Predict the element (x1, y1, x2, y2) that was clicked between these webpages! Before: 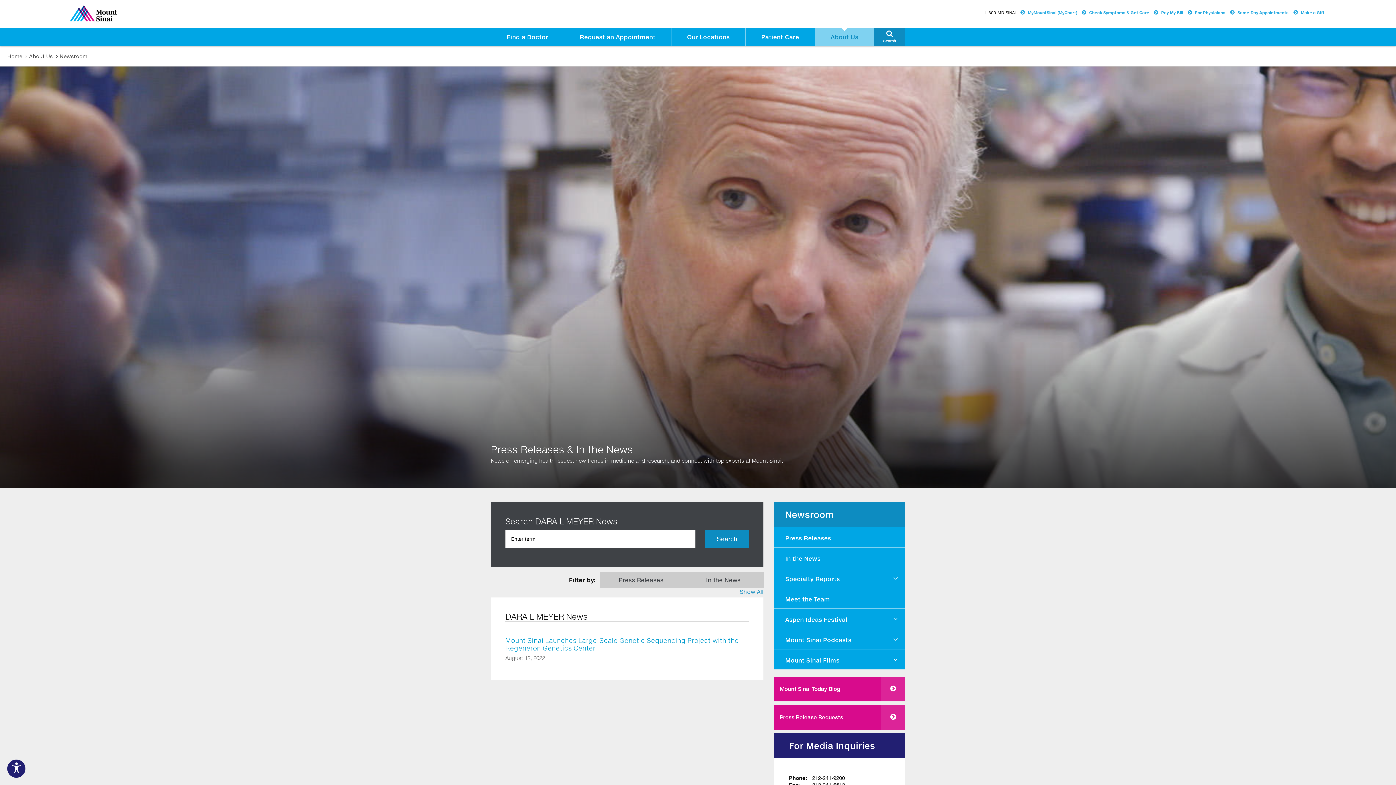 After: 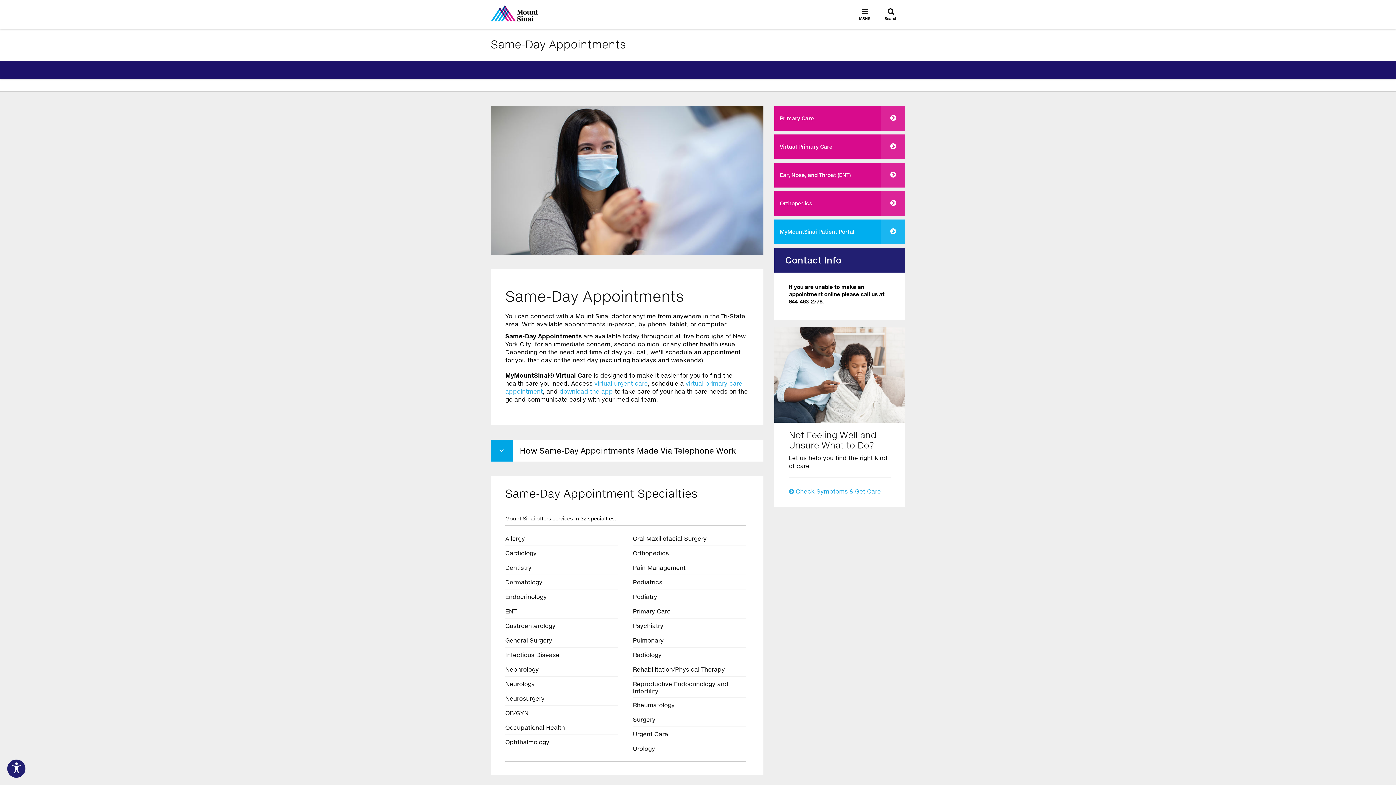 Action: label: To make this website accessible to screen reader, press combination of alt and 1 keys.
  To stop getting this message, press the combination of alt and 2 keys. bbox: (1230, 10, 1289, 14)